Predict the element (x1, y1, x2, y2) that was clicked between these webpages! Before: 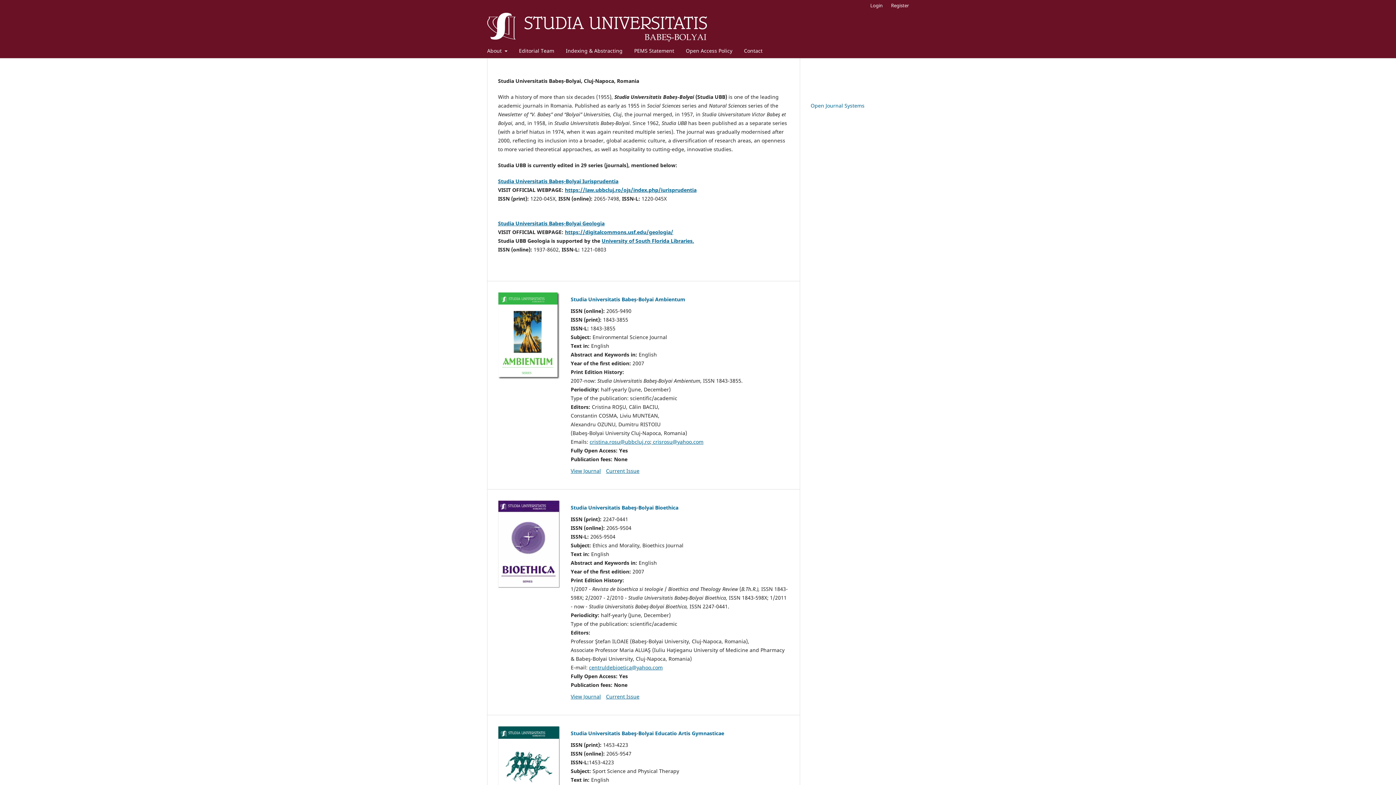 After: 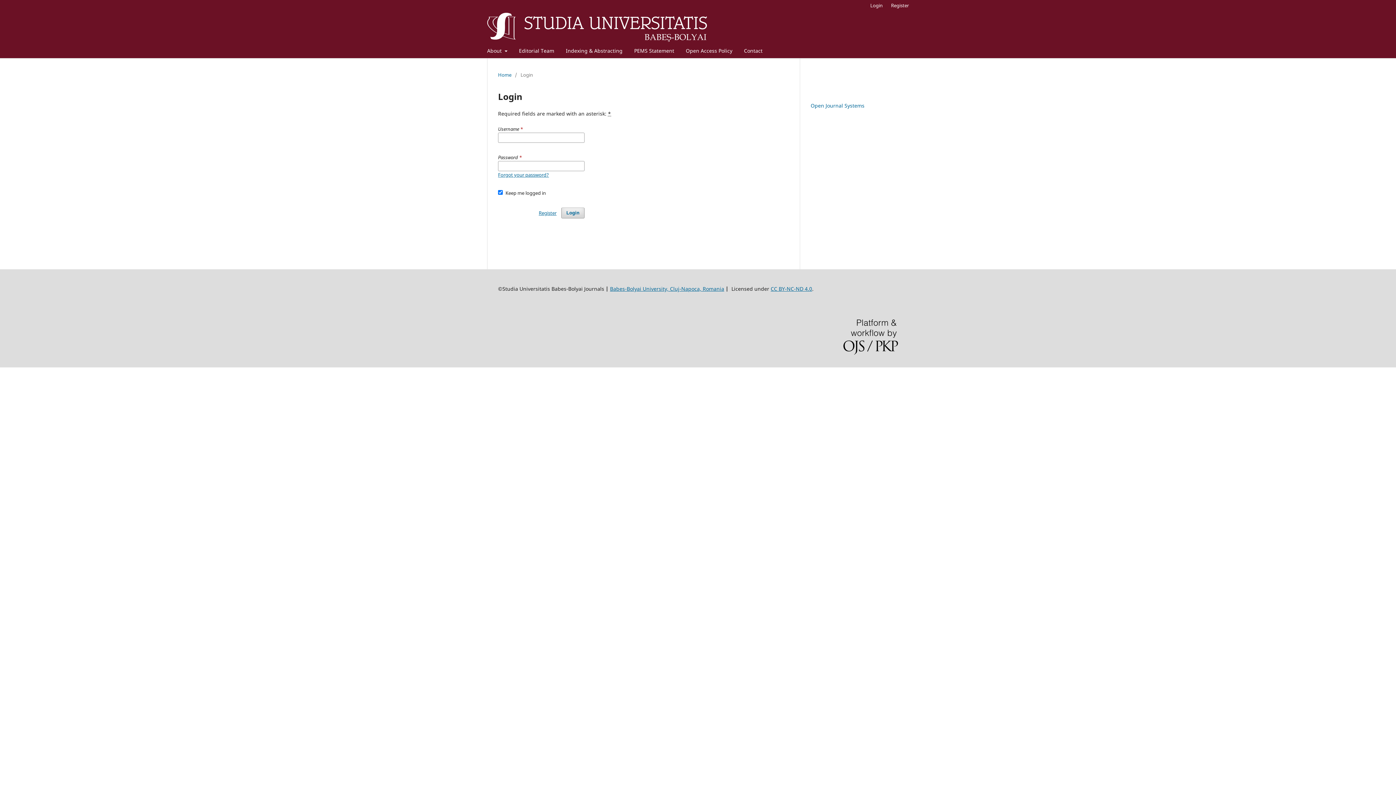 Action: bbox: (866, 0, 886, 10) label: Login